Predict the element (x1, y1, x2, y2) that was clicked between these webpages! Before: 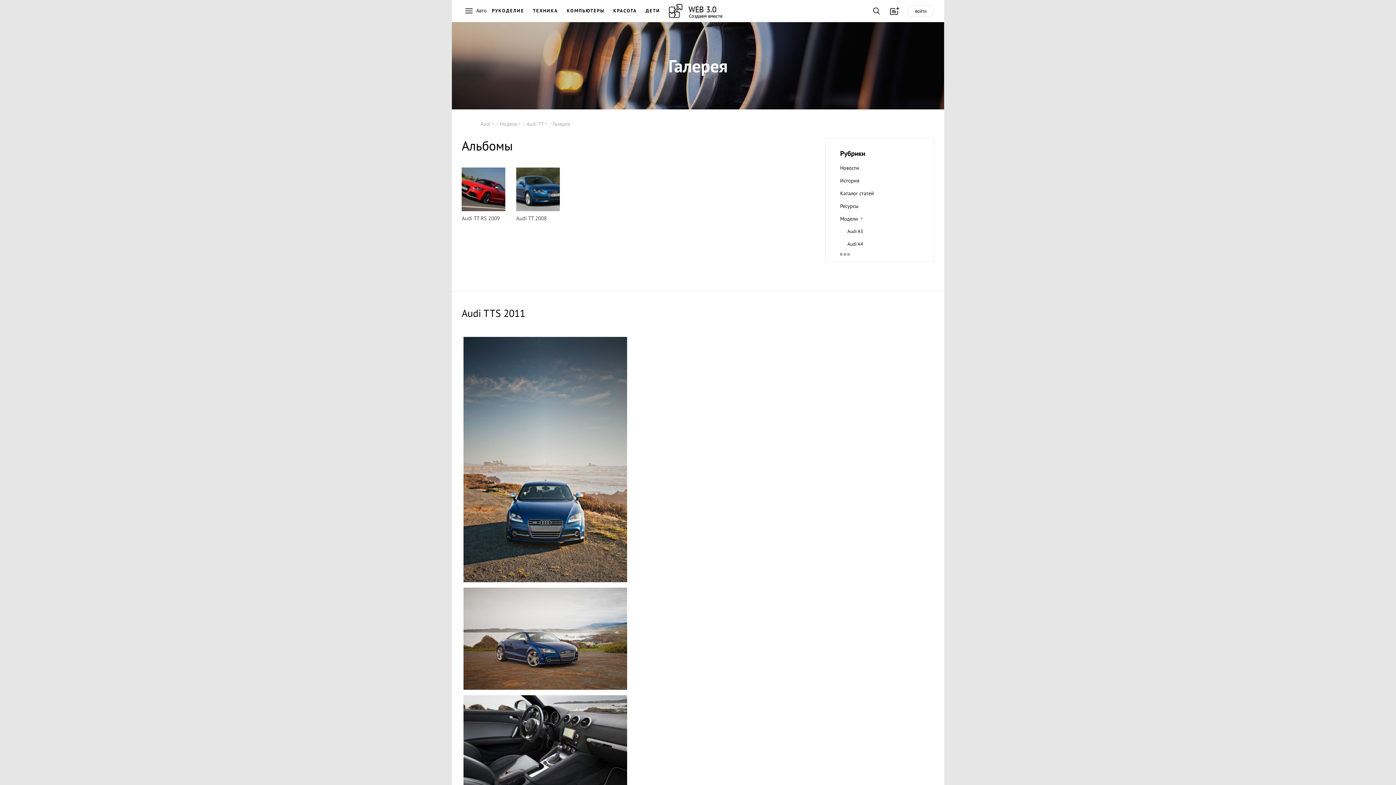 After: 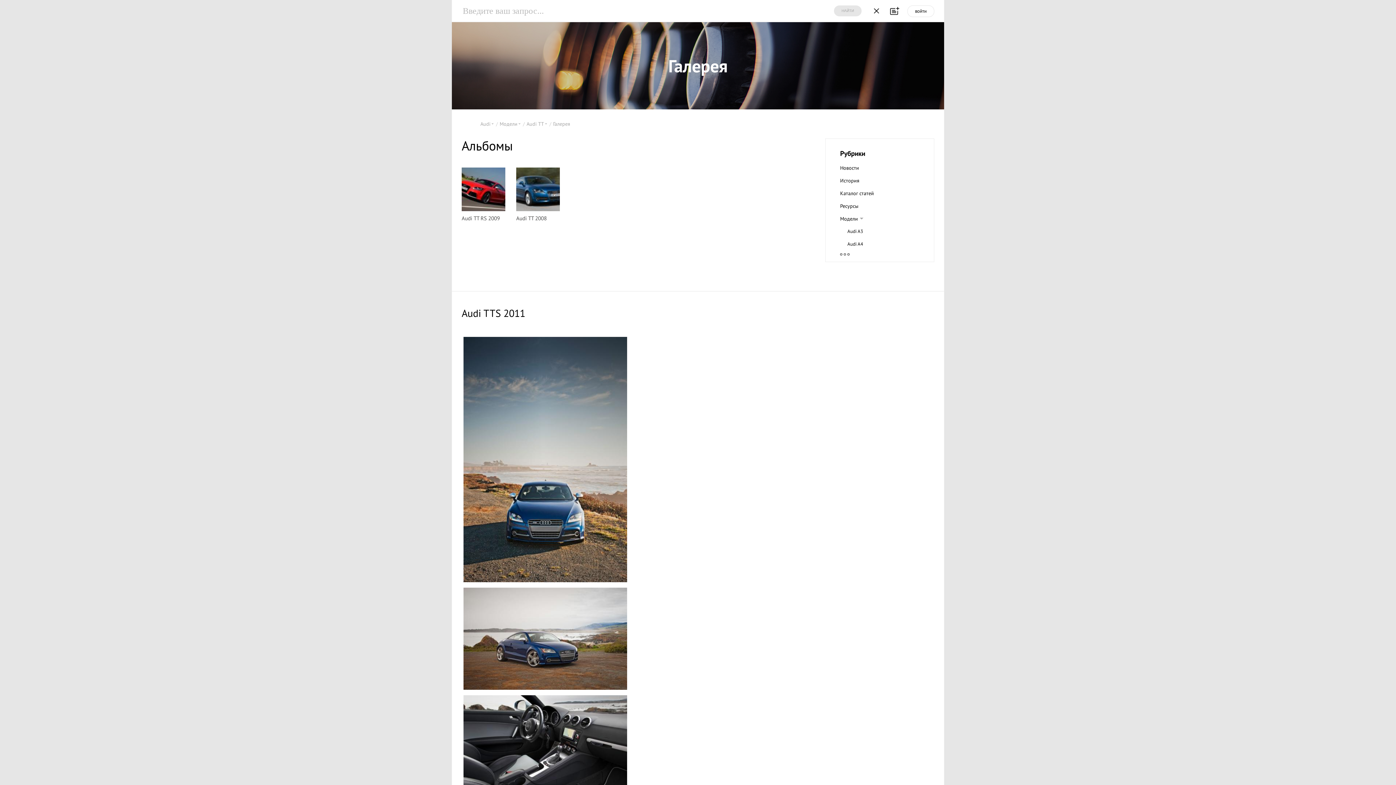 Action: bbox: (869, 3, 884, 18)